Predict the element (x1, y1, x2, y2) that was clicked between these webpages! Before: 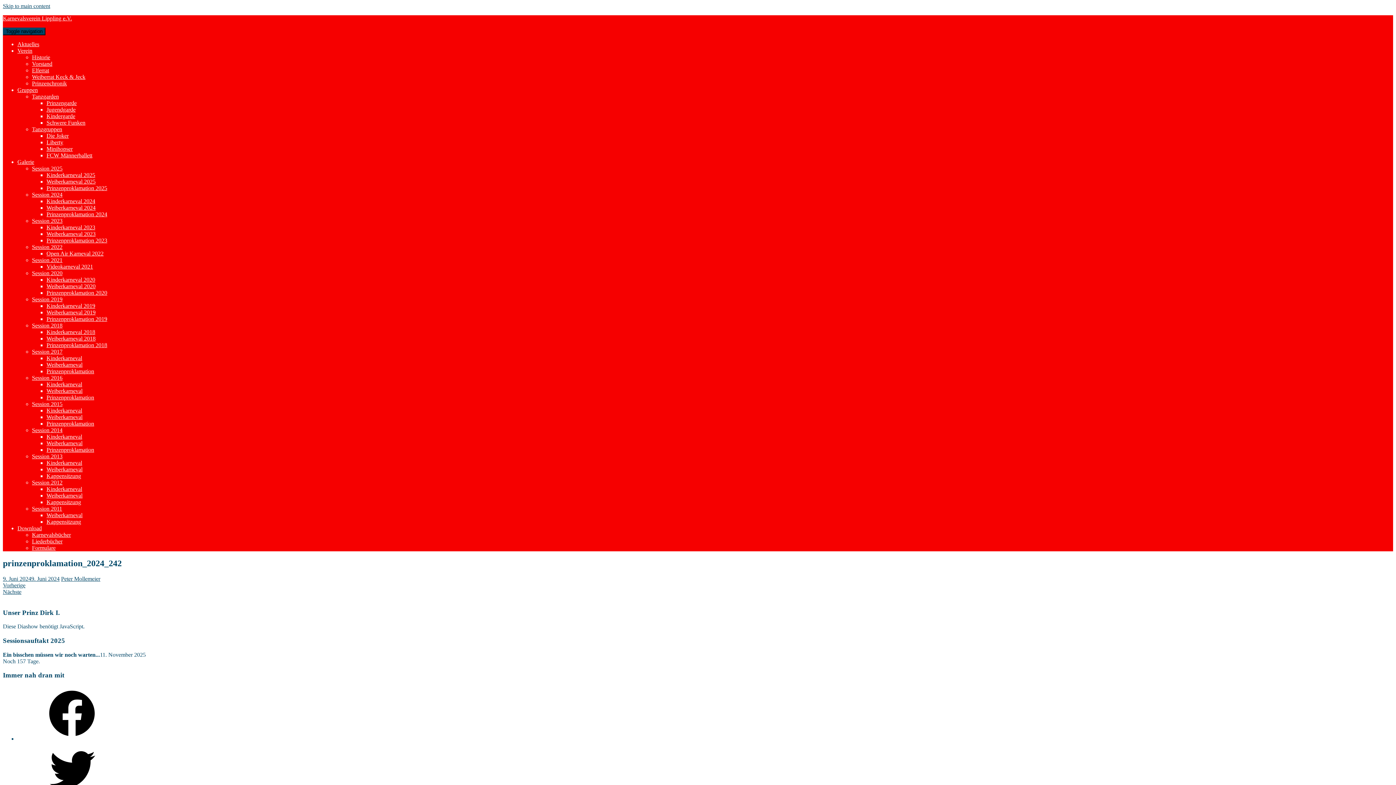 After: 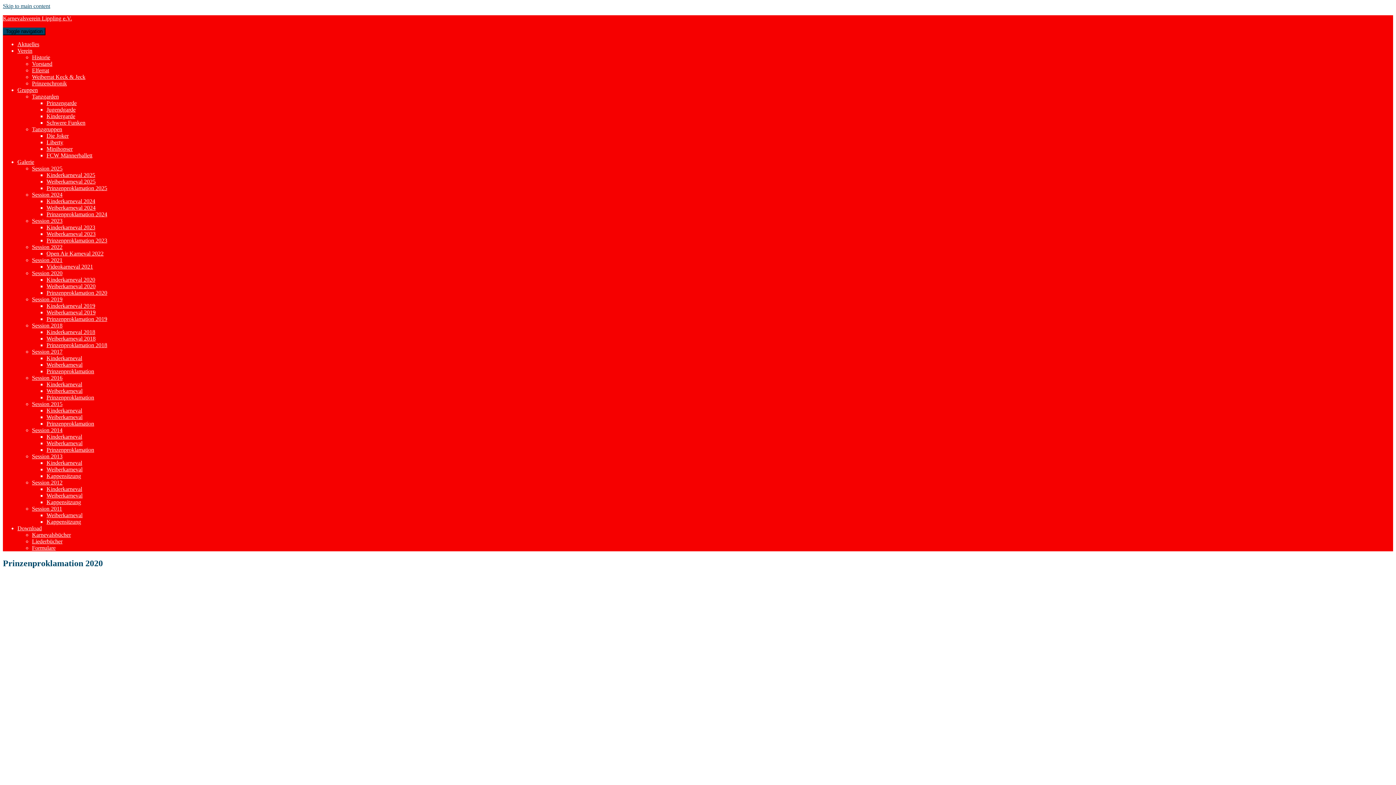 Action: bbox: (46, 289, 107, 296) label: Prinzenproklamation 2020